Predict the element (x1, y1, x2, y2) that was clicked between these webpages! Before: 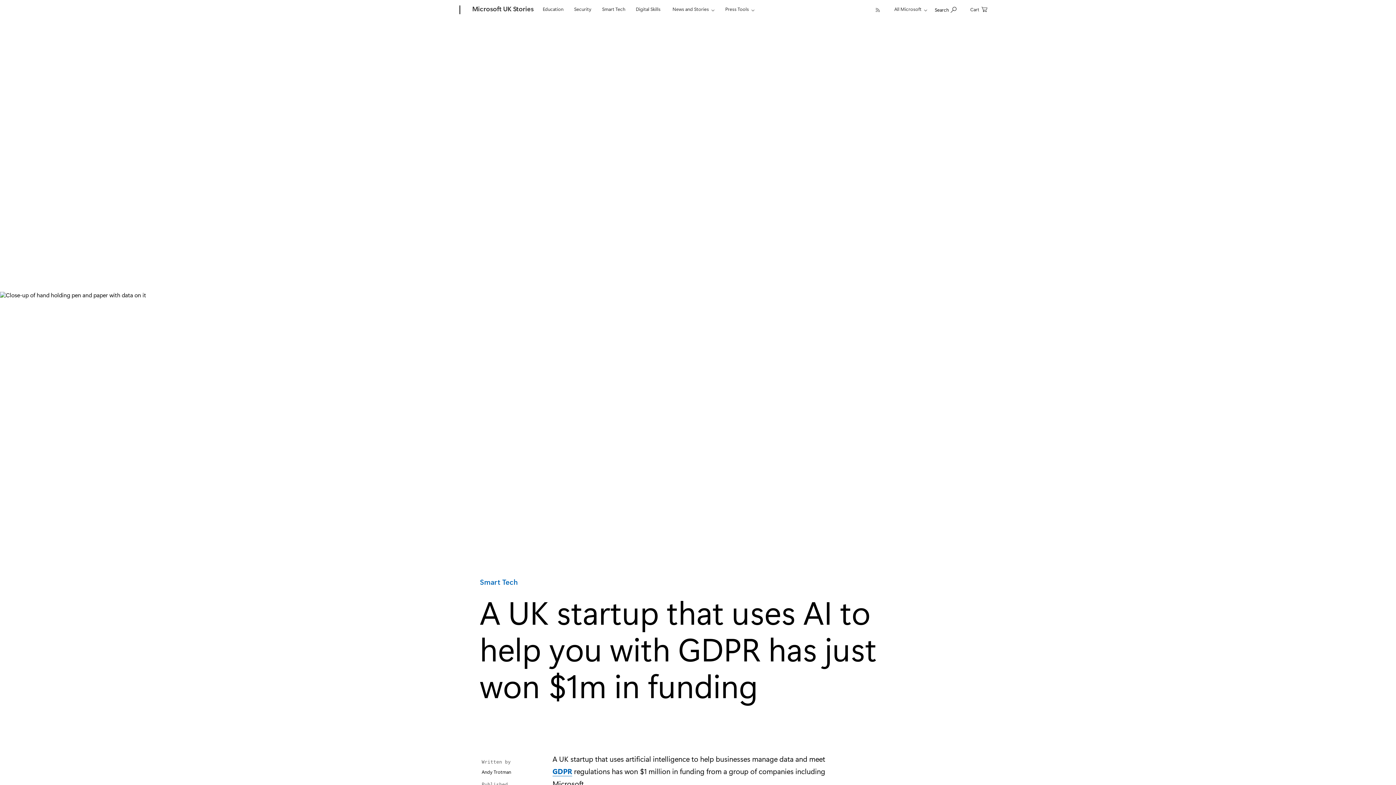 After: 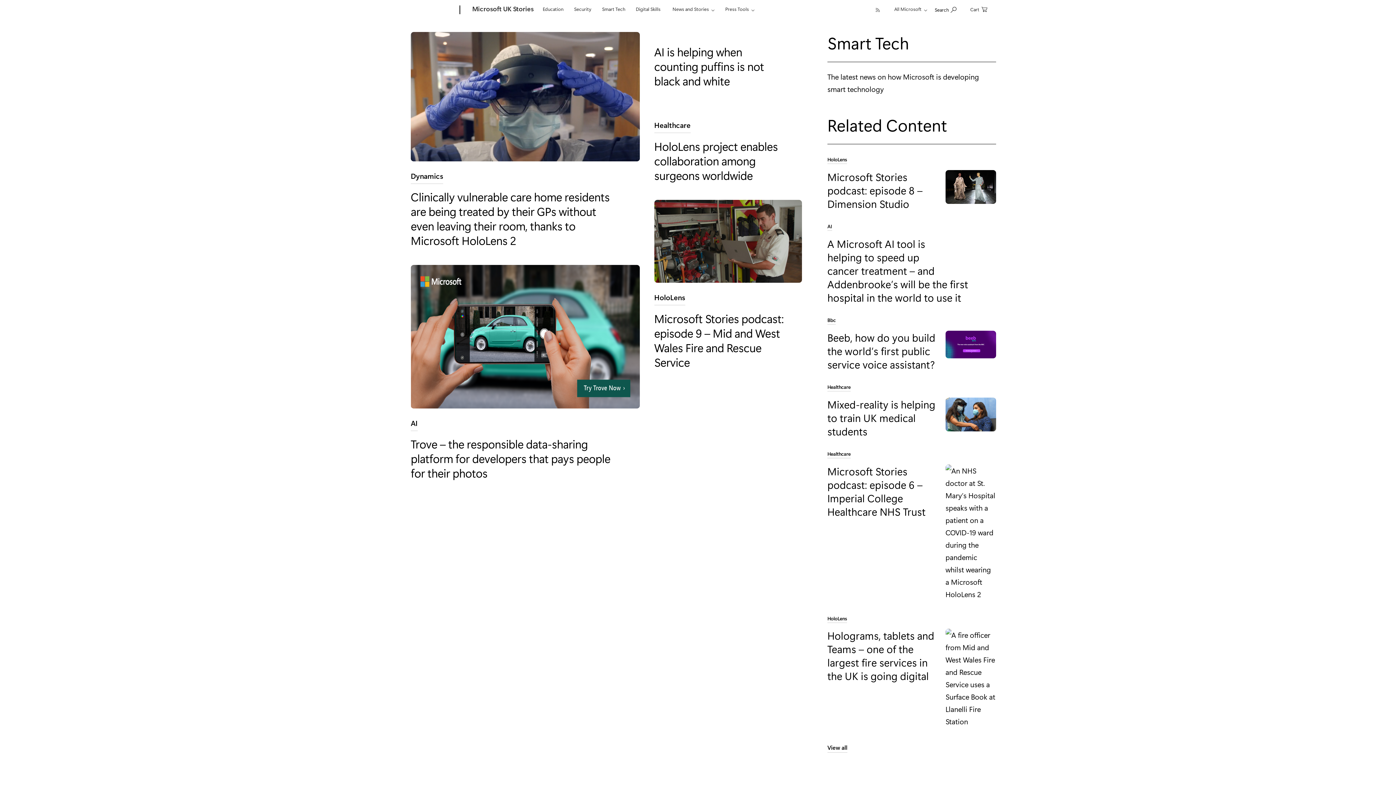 Action: bbox: (598, 0, 628, 17) label: Smart Tech